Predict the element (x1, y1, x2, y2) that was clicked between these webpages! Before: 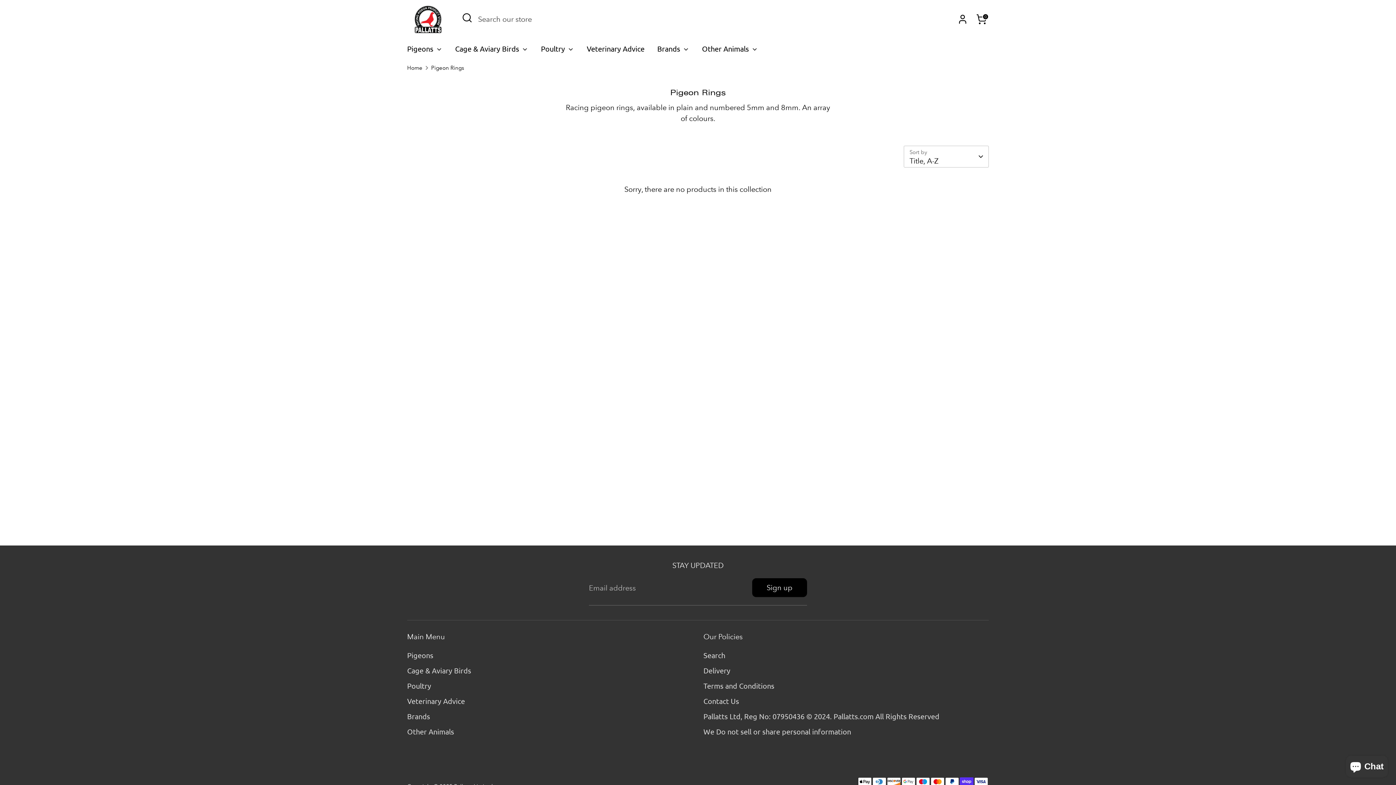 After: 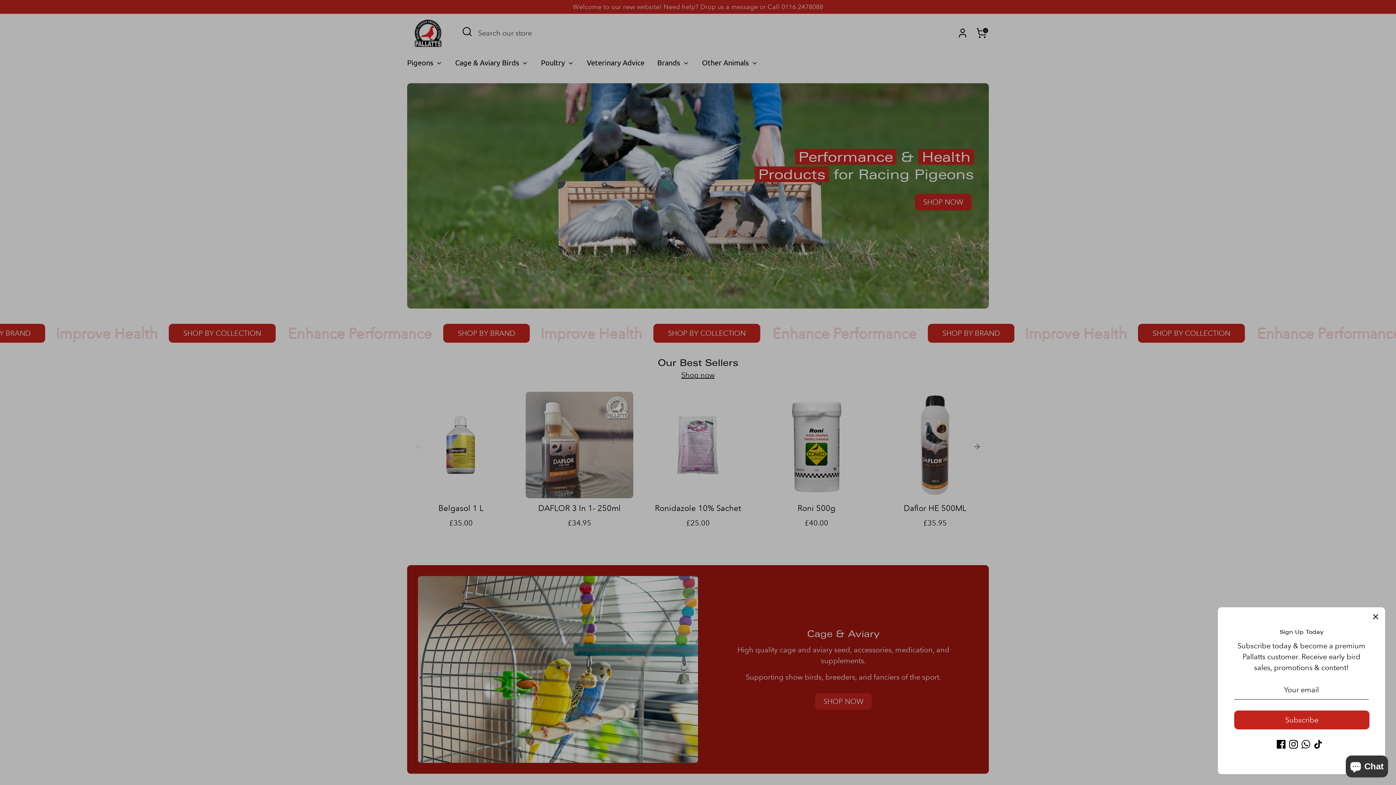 Action: bbox: (407, 5, 449, 33)